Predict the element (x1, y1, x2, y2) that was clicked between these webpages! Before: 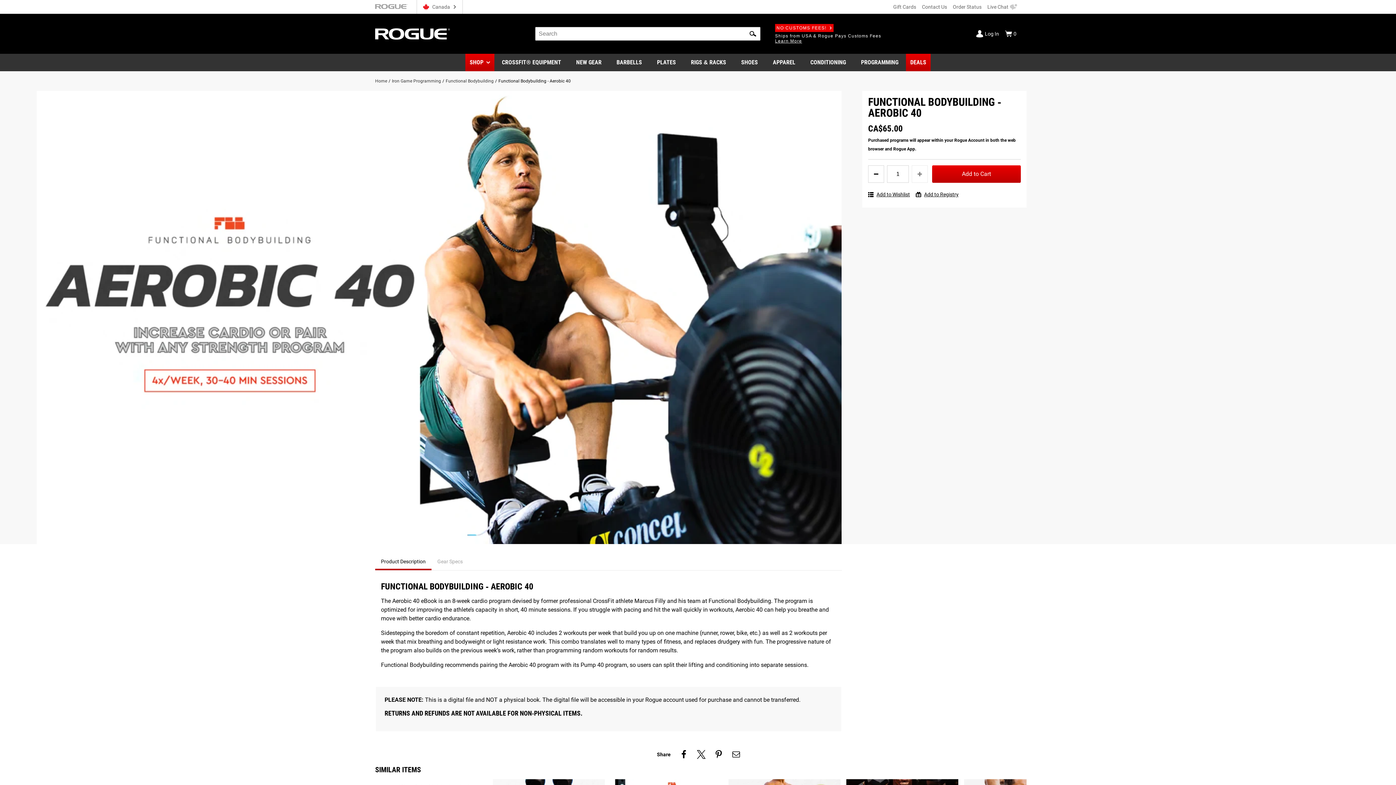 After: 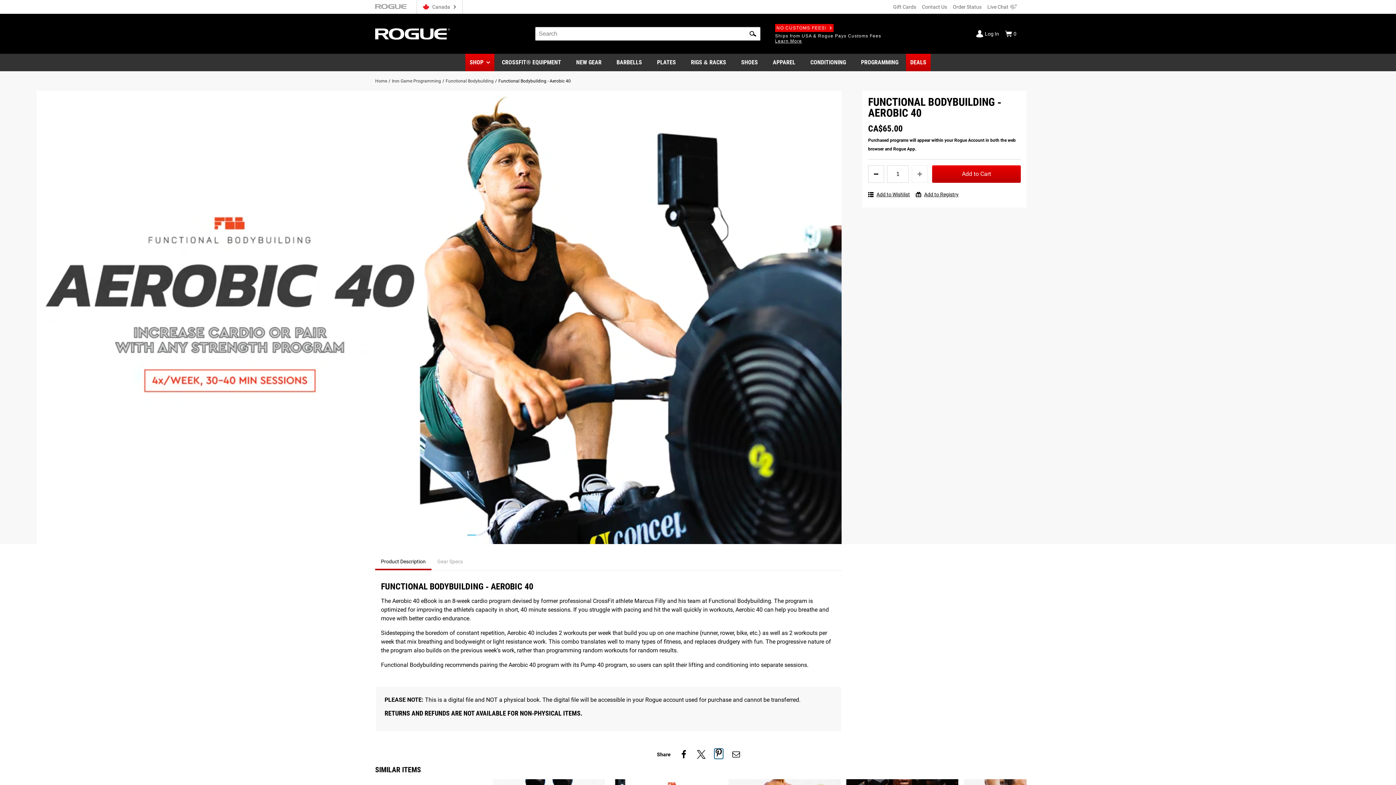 Action: bbox: (714, 750, 723, 759) label: Share on pinterest